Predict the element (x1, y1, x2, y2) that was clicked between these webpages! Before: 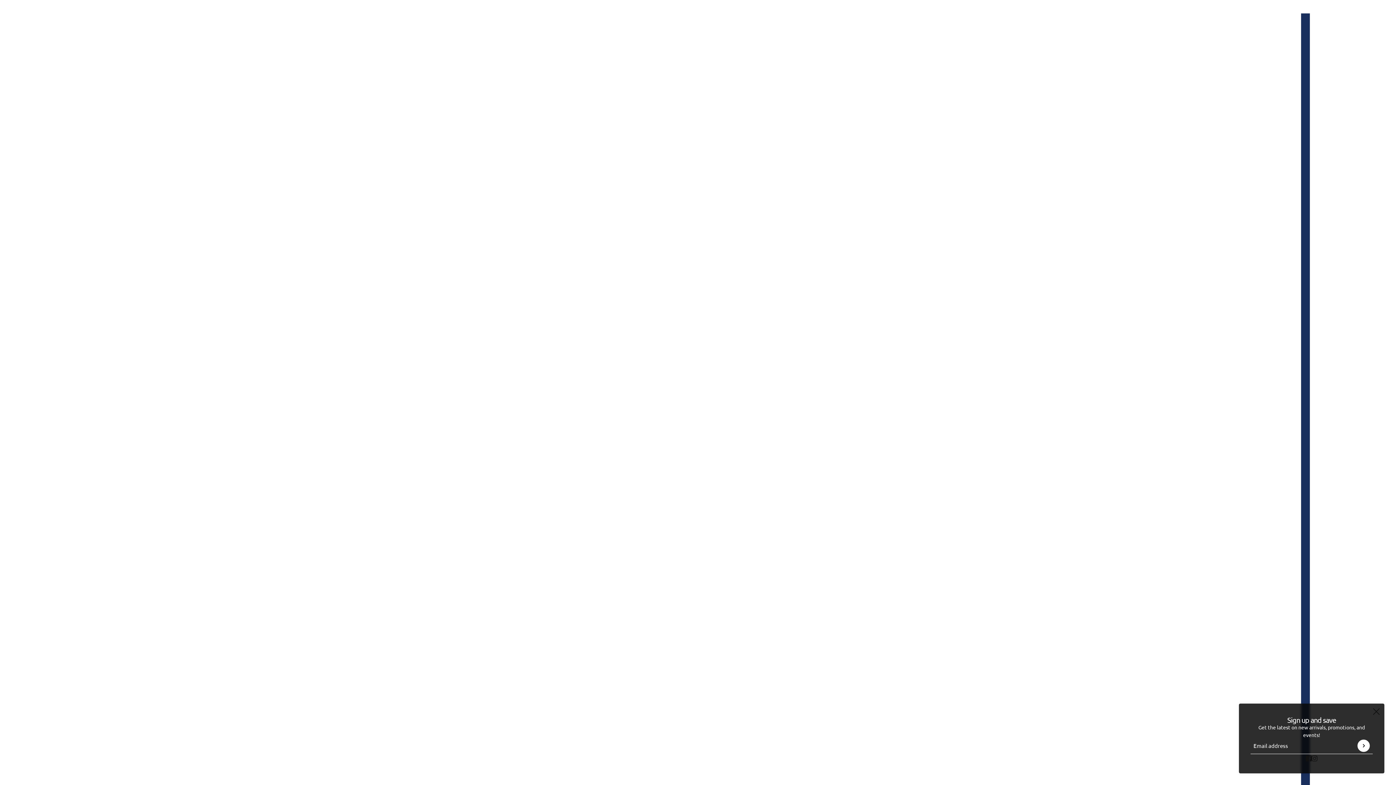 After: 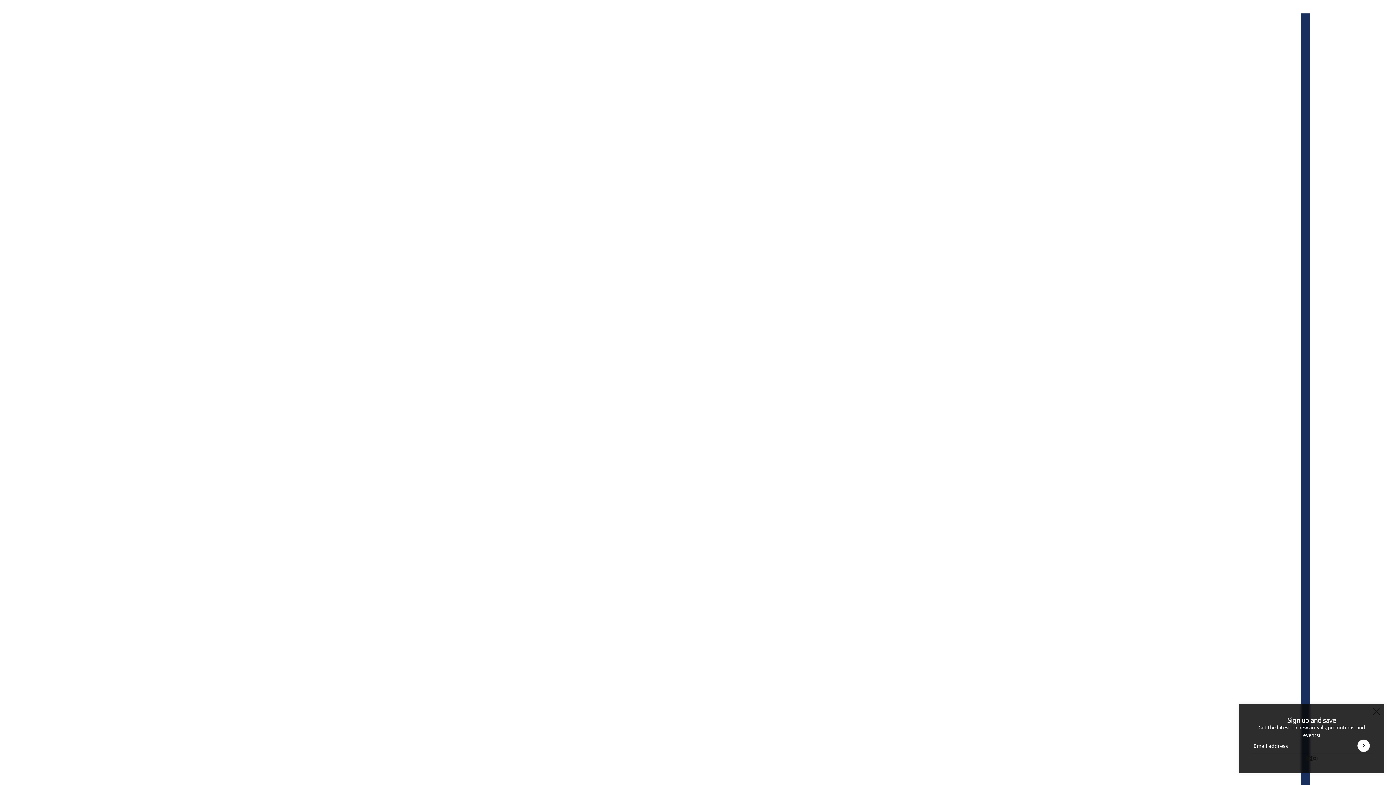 Action: label: instagram bbox: (1309, 751, 1320, 765)